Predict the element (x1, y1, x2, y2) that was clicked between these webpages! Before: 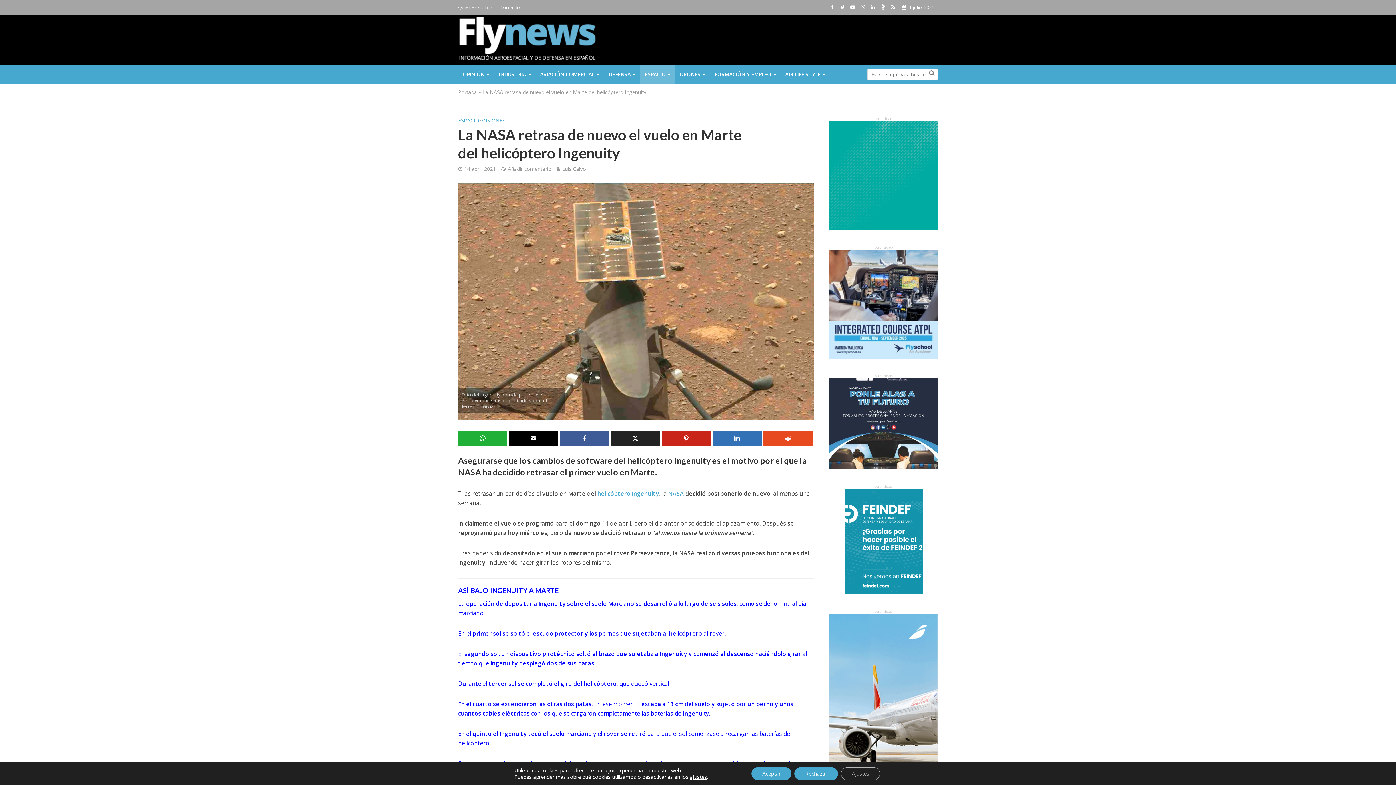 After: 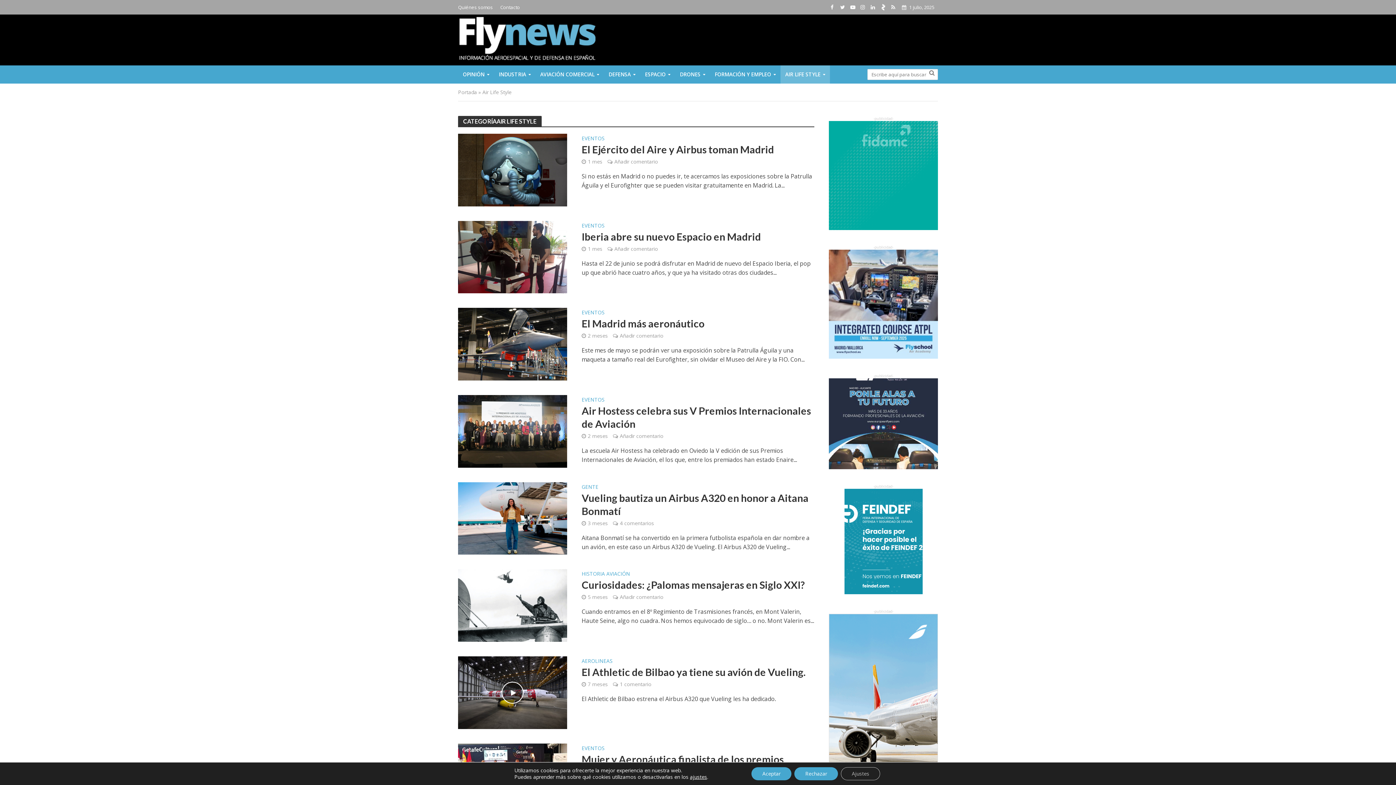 Action: label: AIR LIFE STYLE bbox: (780, 65, 830, 83)